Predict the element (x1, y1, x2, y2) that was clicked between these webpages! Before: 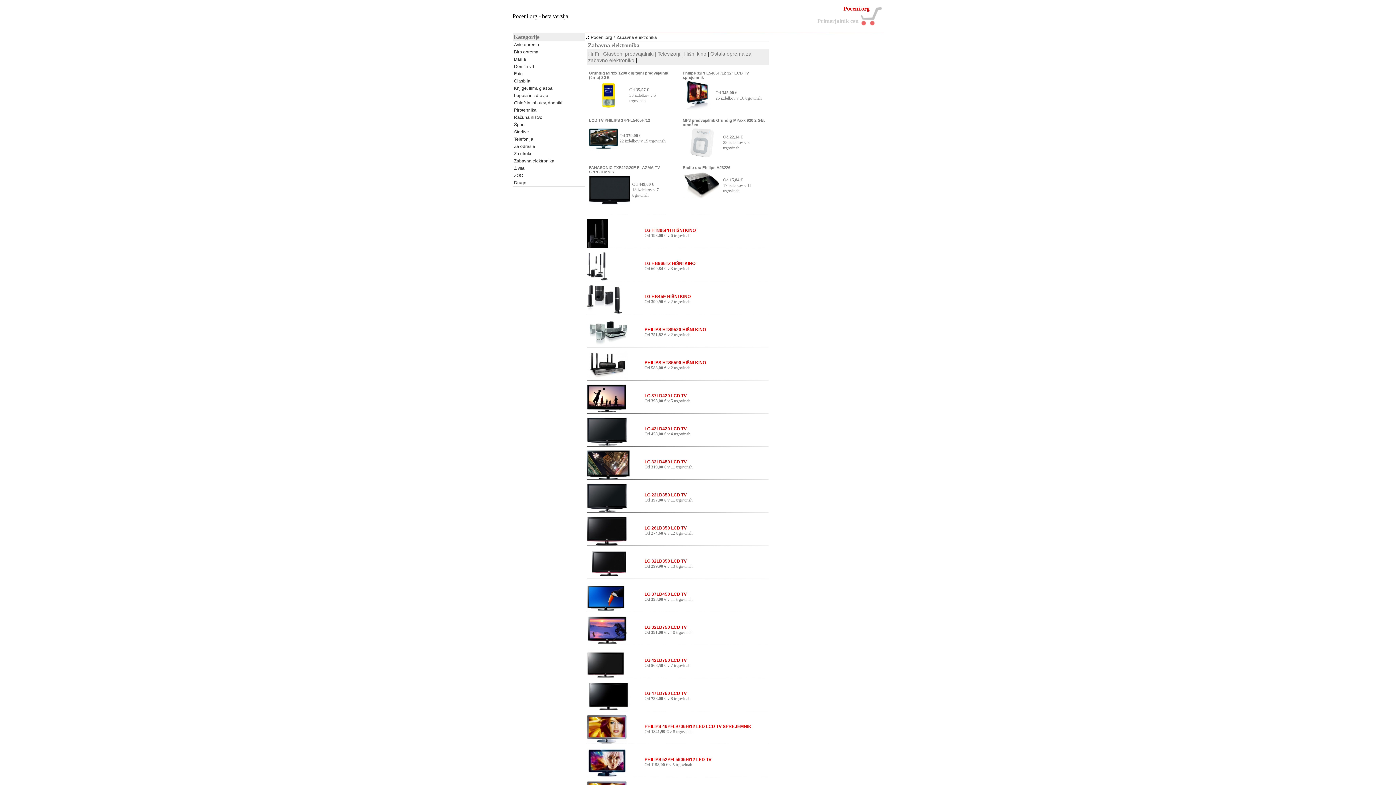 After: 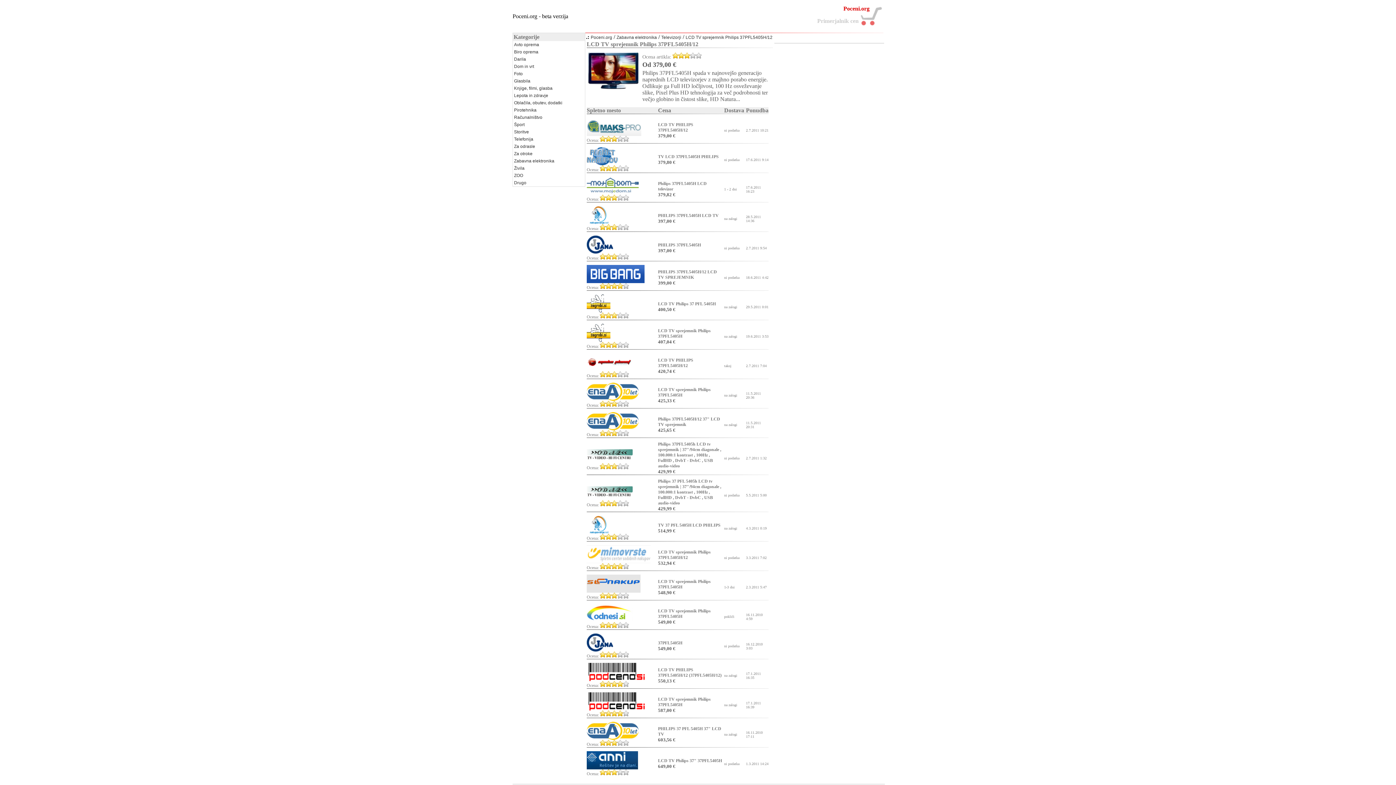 Action: bbox: (589, 148, 618, 154)